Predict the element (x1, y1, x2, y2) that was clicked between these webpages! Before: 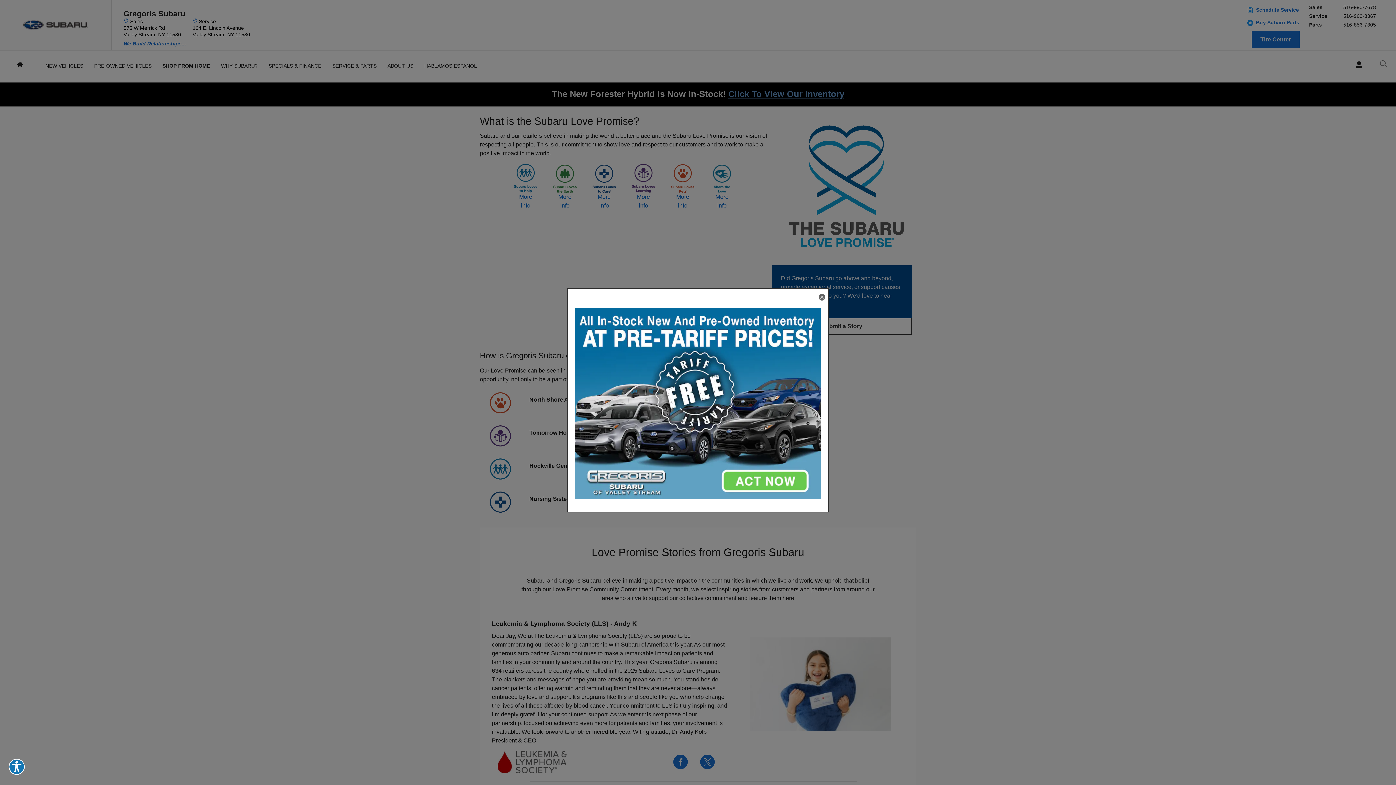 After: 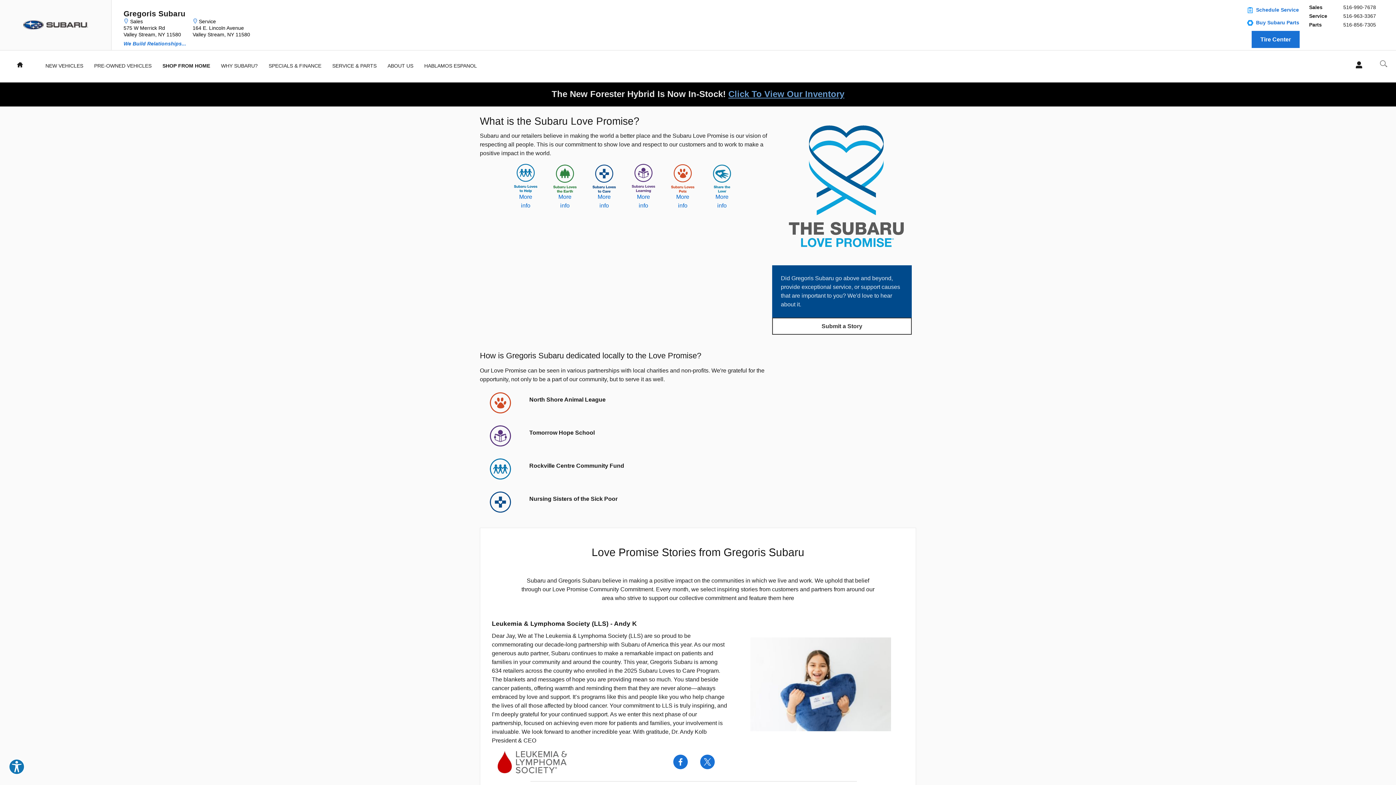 Action: bbox: (818, 294, 825, 300) label: close